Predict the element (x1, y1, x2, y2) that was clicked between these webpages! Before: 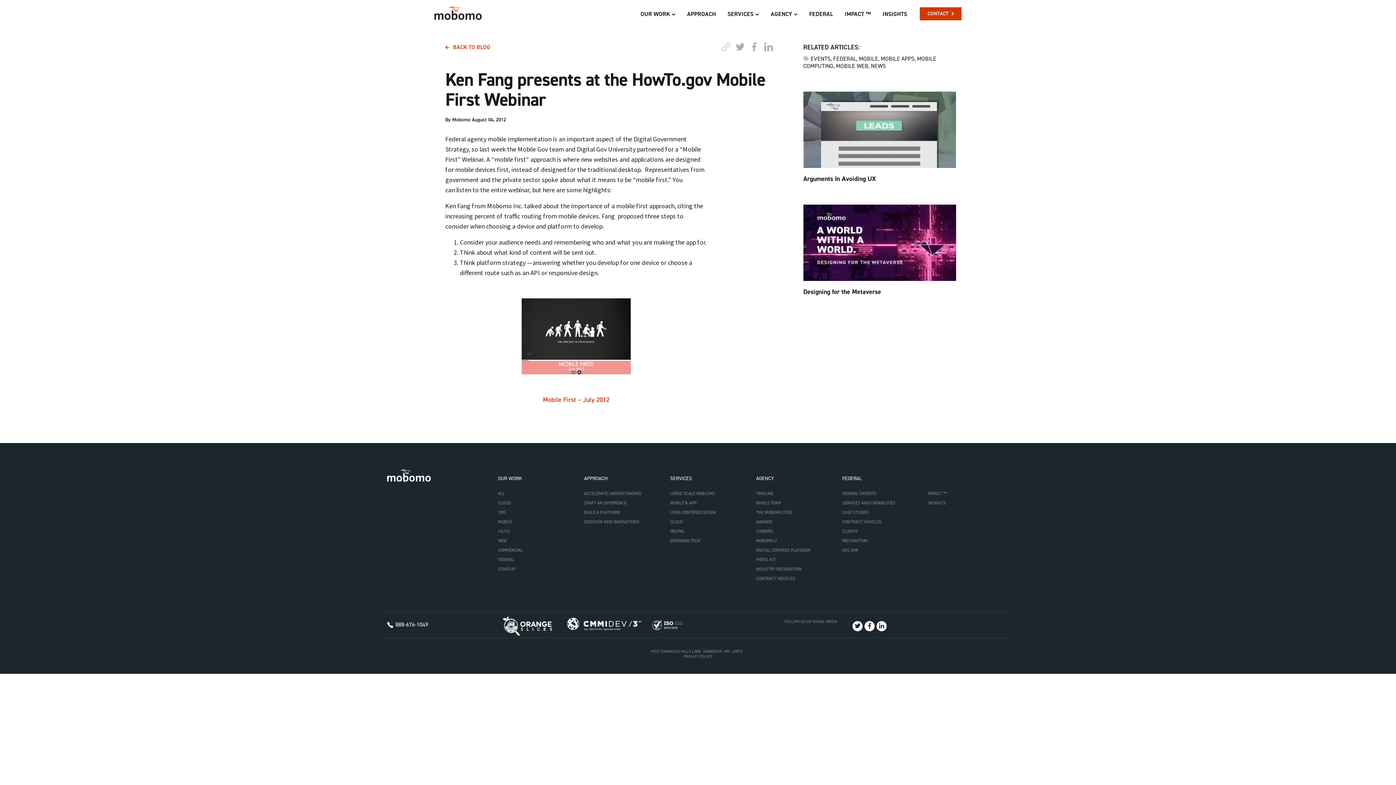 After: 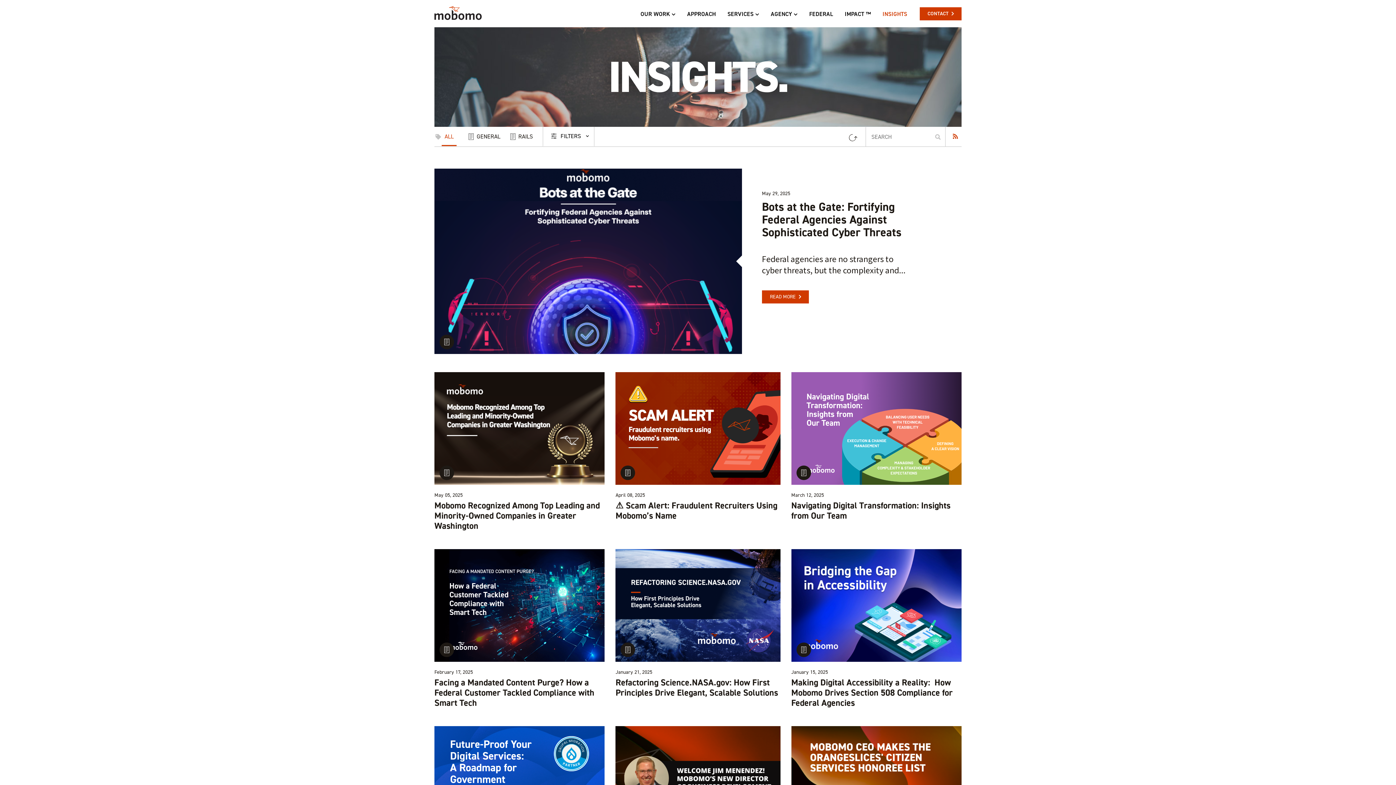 Action: bbox: (882, 6, 907, 19) label: INSIGHTS